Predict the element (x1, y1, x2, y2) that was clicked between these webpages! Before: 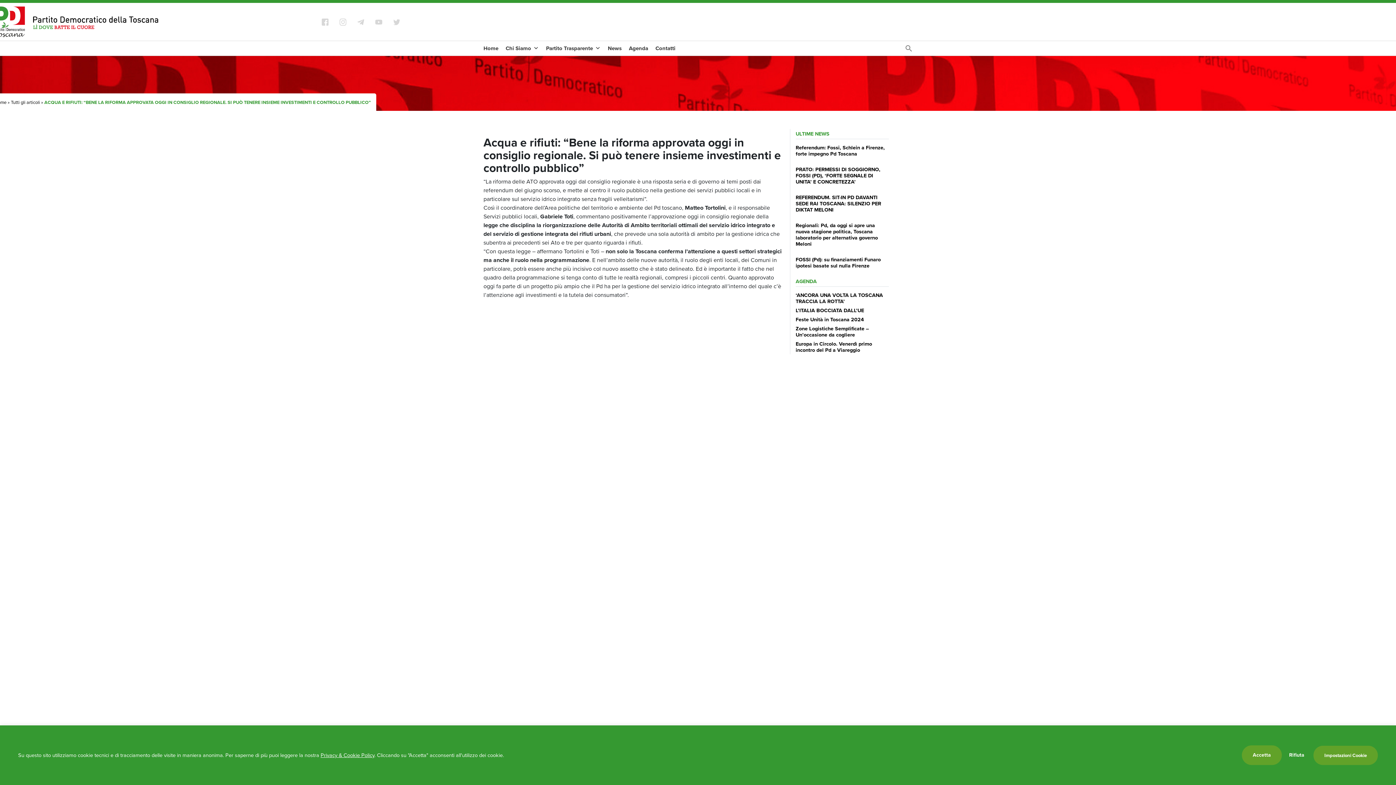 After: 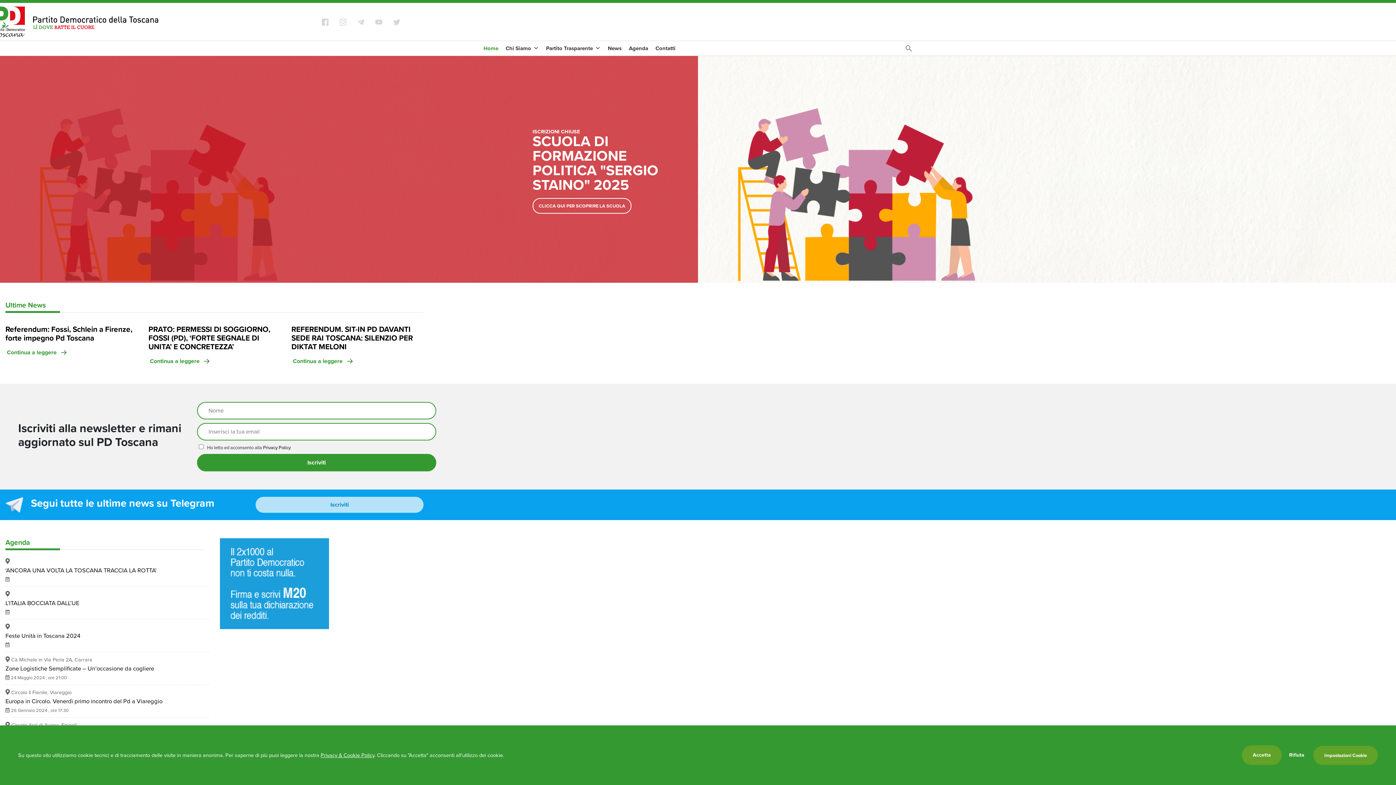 Action: label: Home bbox: (-5, 98, 6, 105)